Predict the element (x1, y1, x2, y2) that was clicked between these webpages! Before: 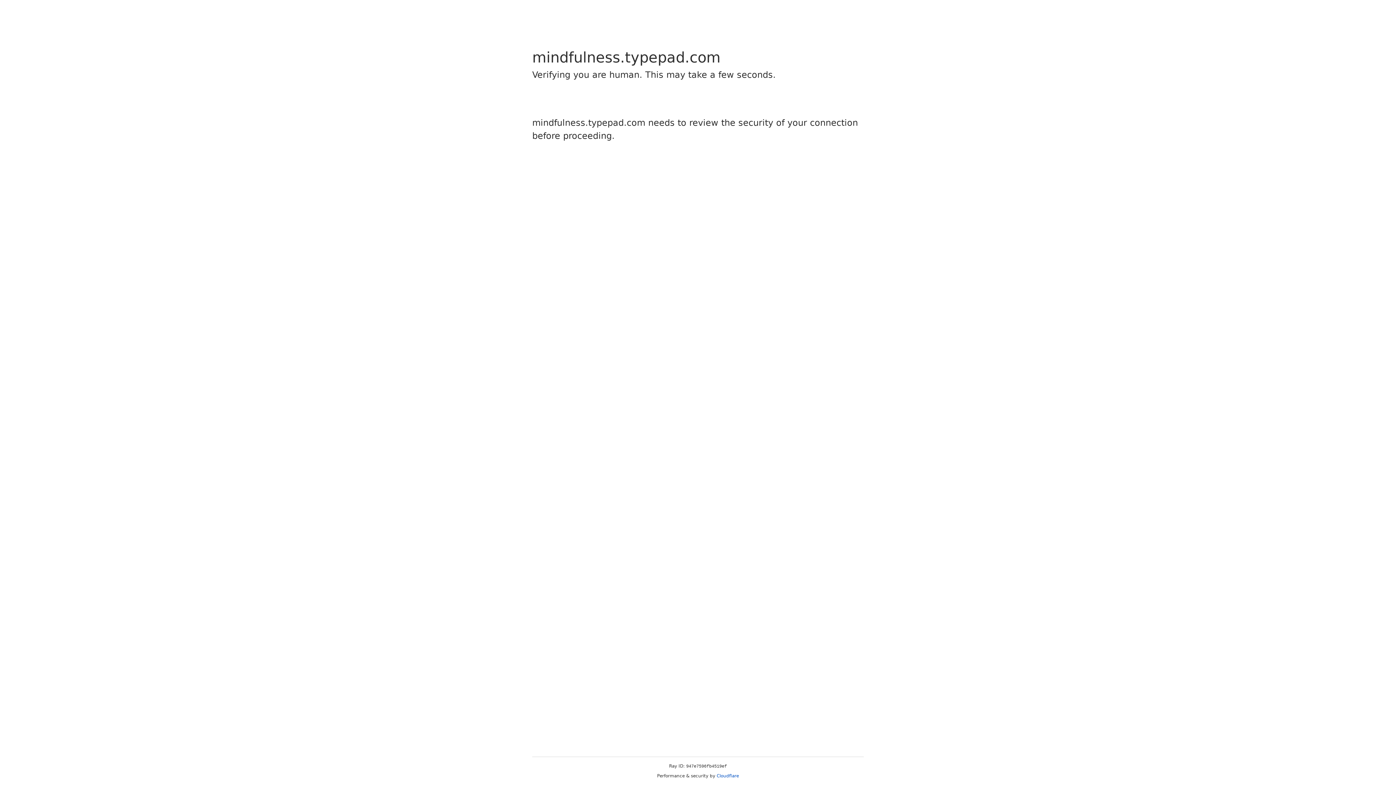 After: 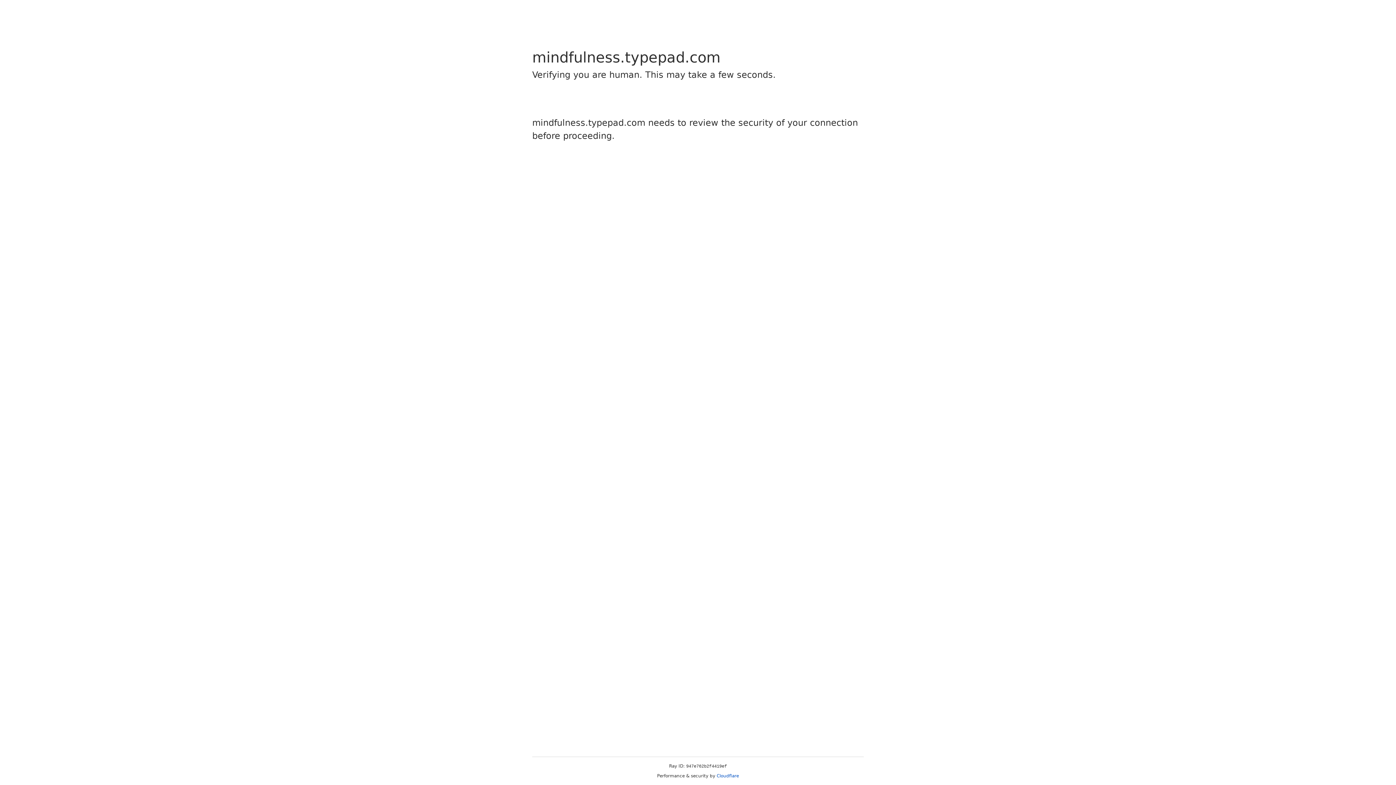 Action: label: Cloudflare bbox: (716, 773, 739, 778)